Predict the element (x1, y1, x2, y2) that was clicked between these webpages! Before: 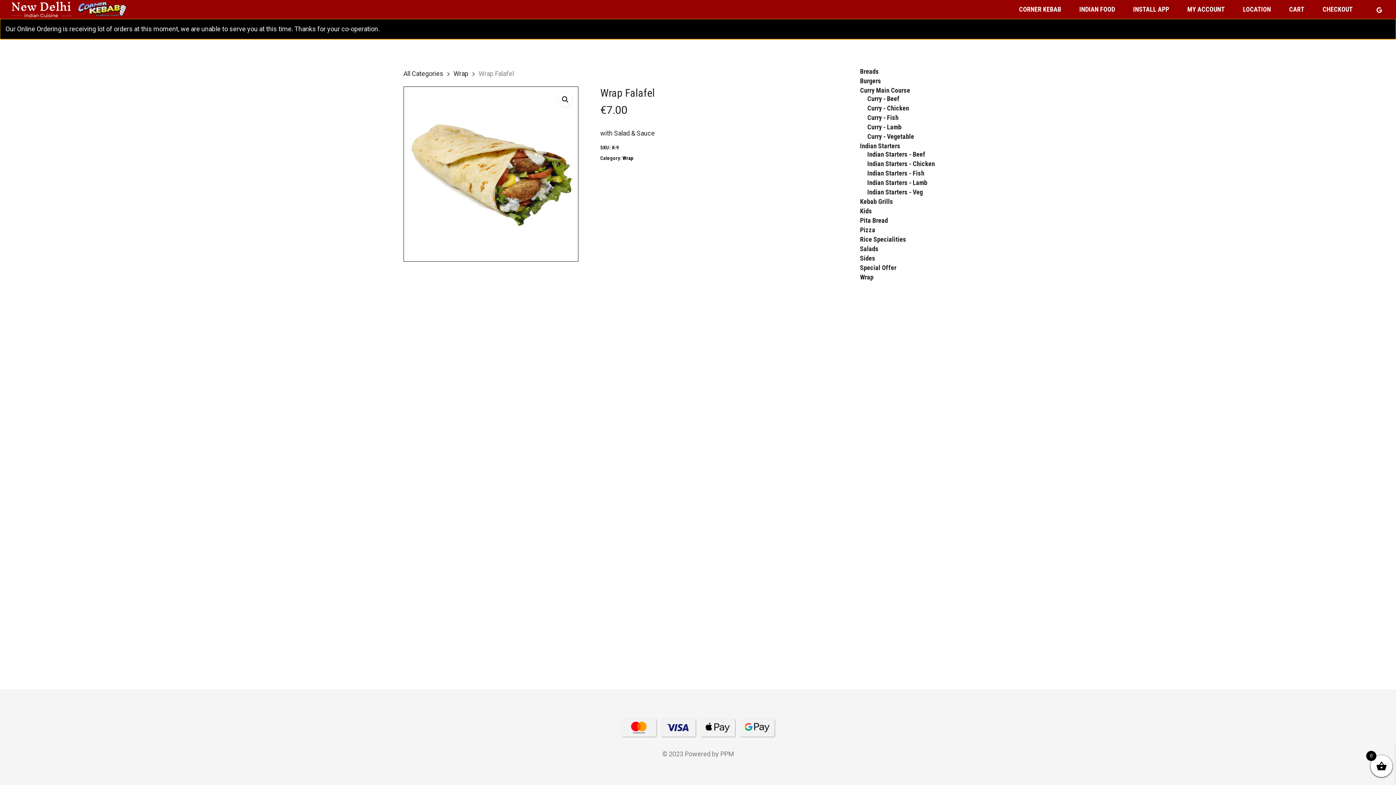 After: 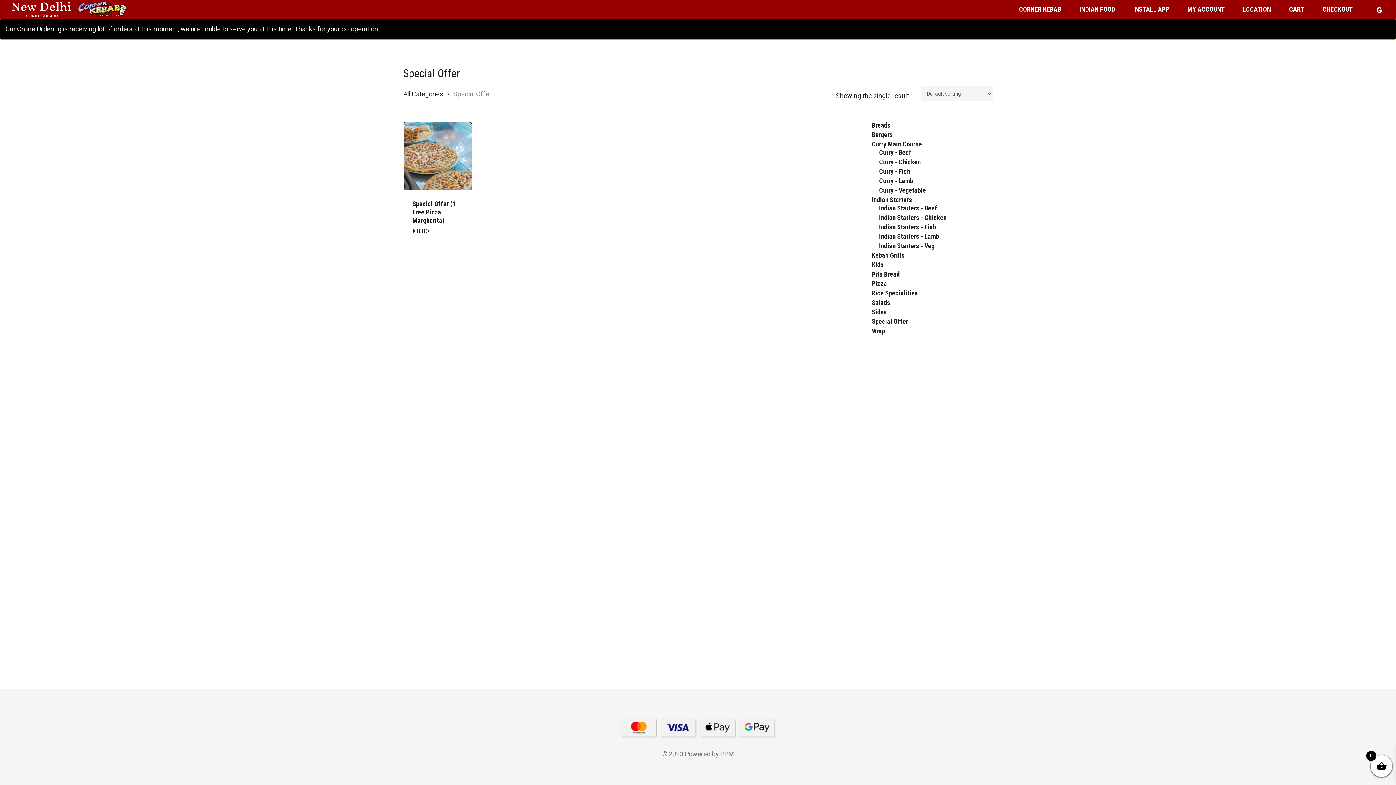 Action: bbox: (860, 264, 984, 271) label: Special Offer